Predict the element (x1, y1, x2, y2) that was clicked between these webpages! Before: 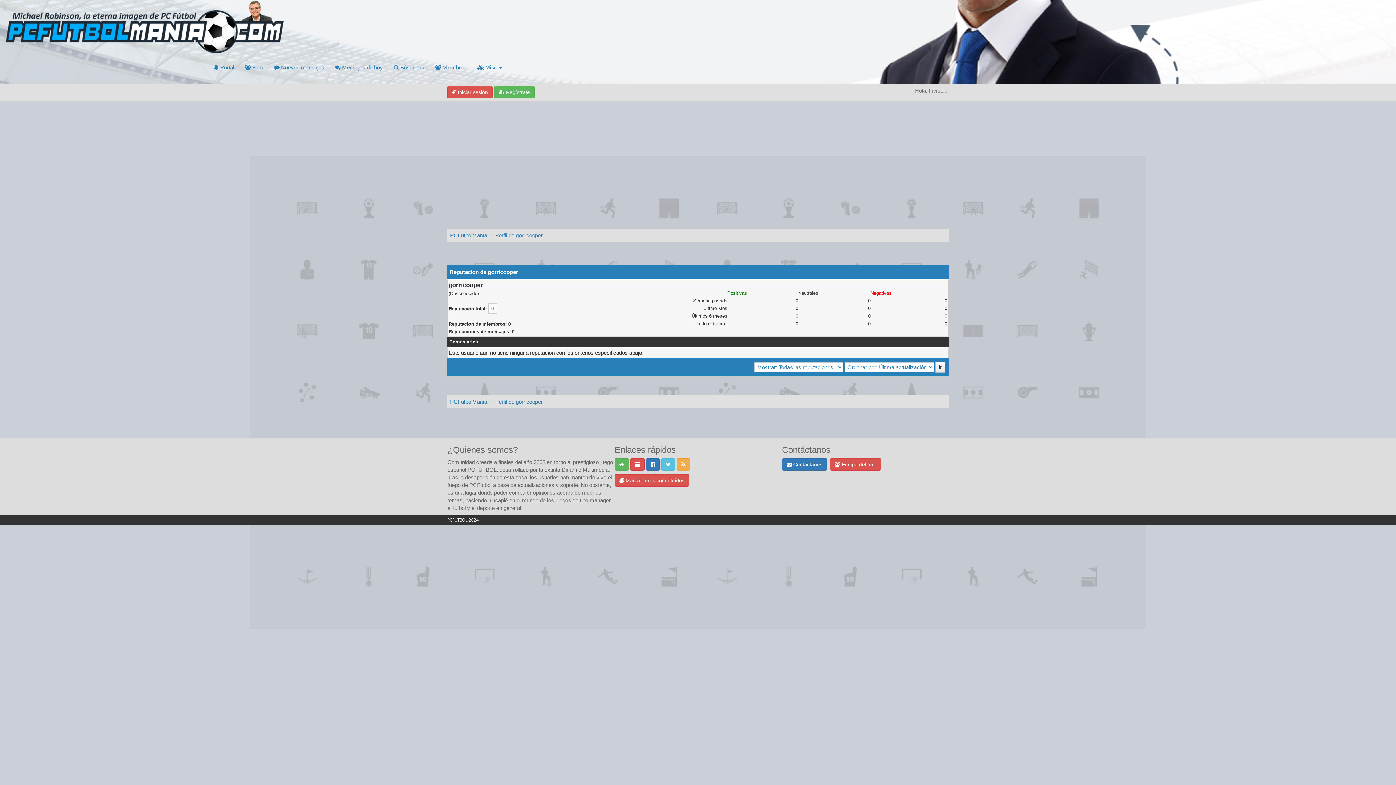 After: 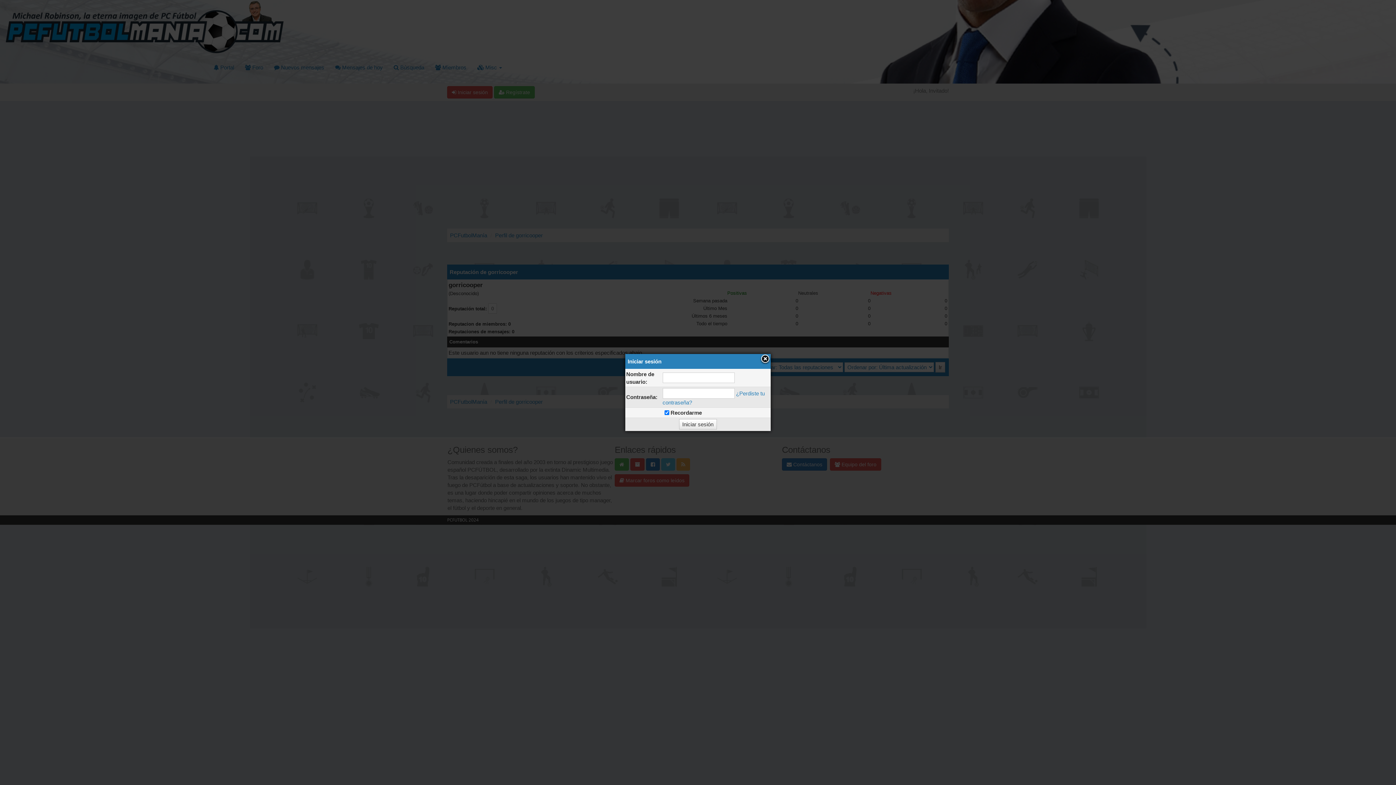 Action: label:  Iniciar sesión bbox: (447, 86, 492, 98)